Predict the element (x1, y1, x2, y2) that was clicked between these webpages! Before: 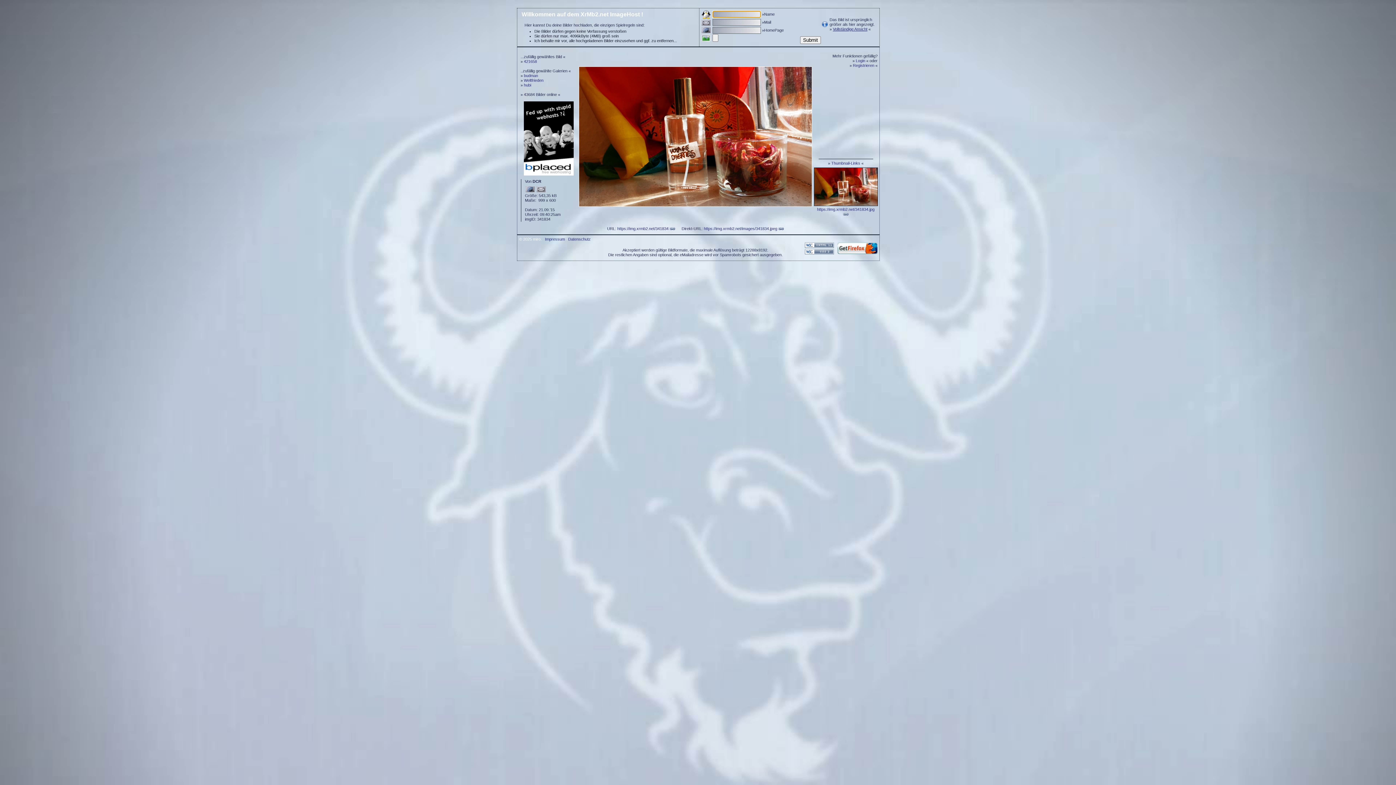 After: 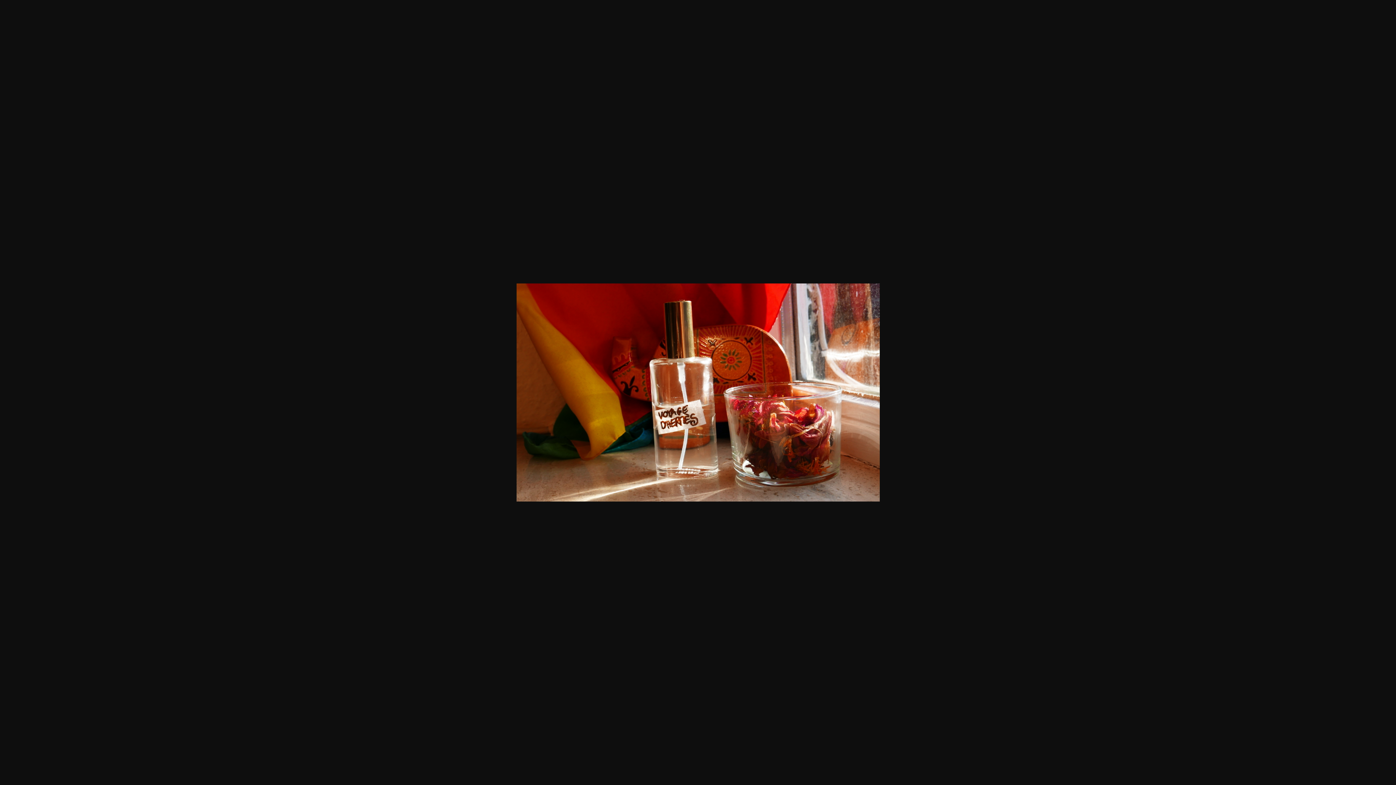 Action: bbox: (778, 226, 784, 230)